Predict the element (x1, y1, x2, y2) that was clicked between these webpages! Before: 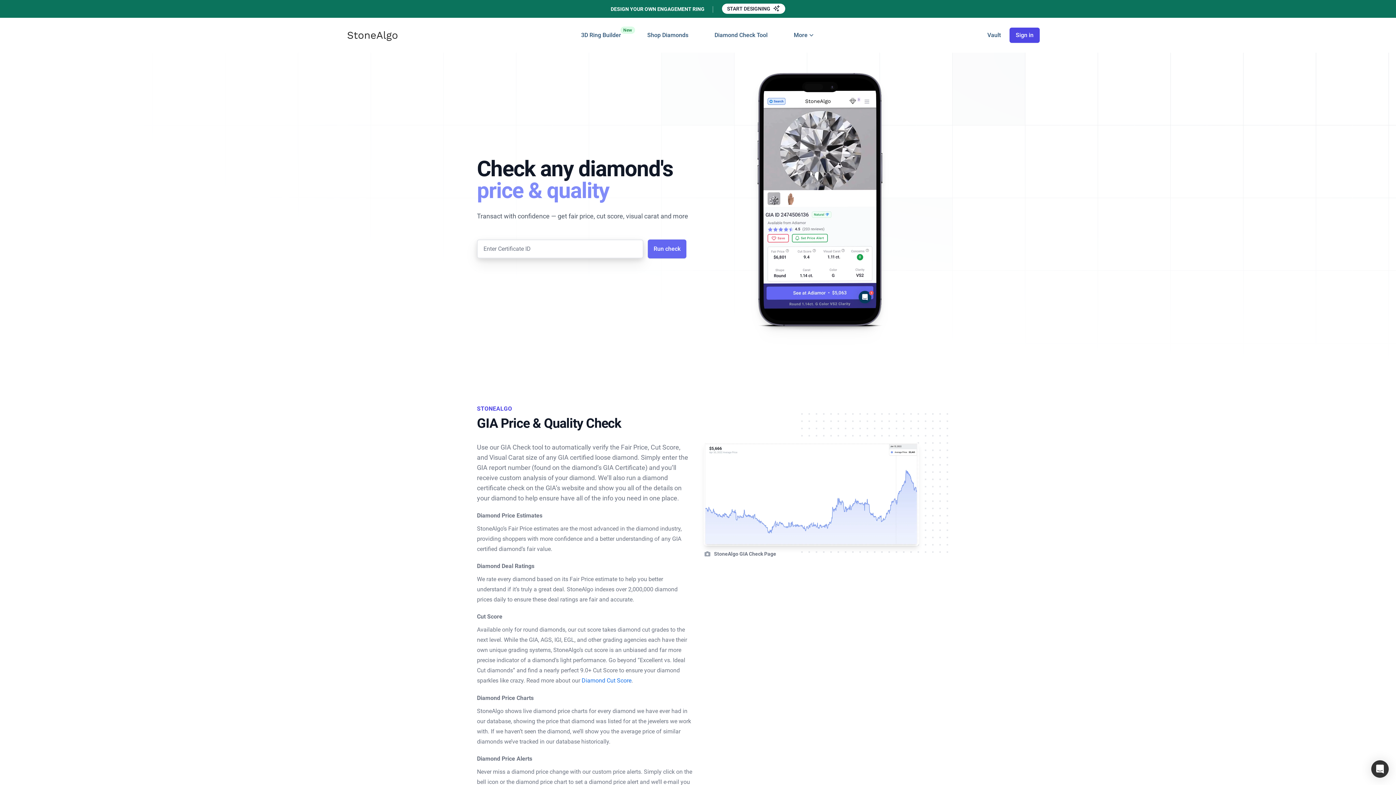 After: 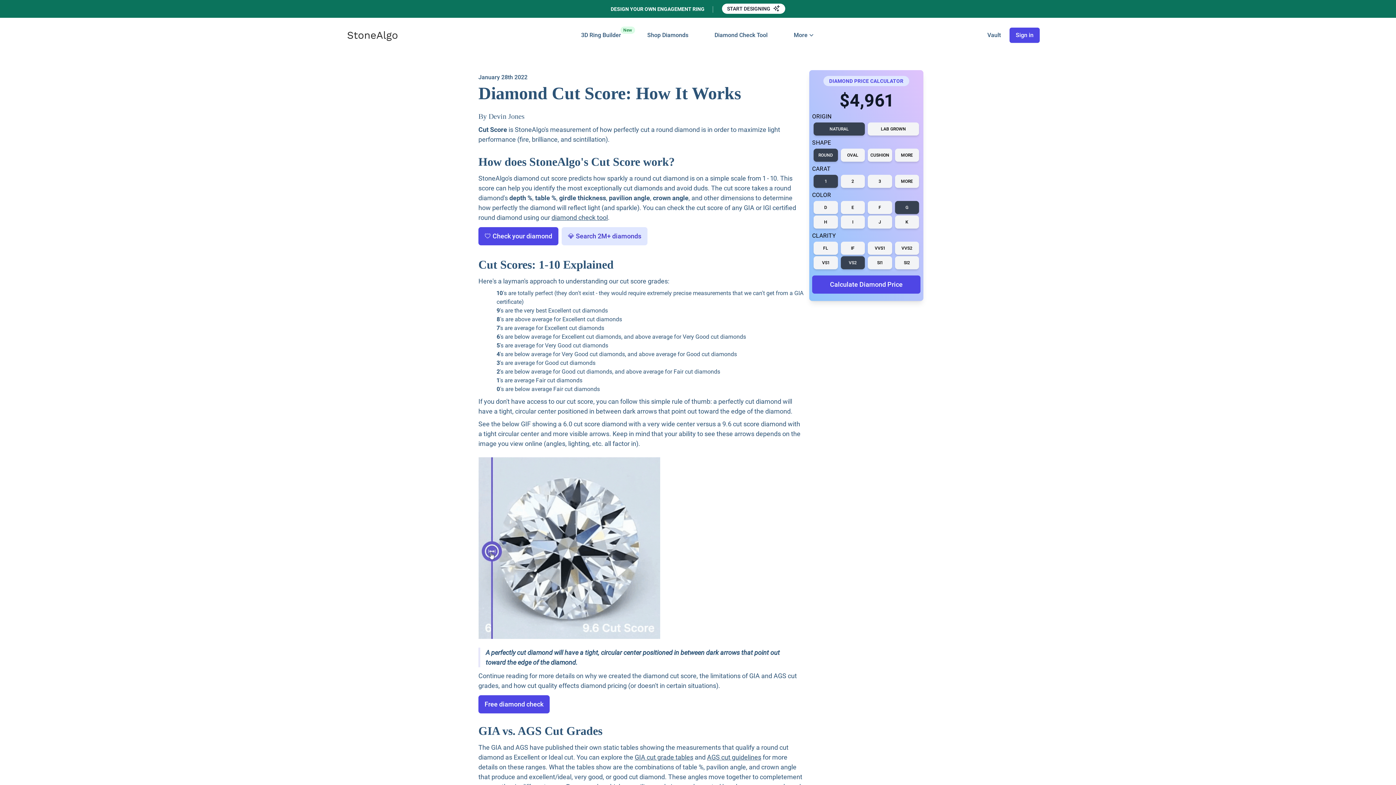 Action: bbox: (581, 677, 631, 684) label: Diamond Cut Score